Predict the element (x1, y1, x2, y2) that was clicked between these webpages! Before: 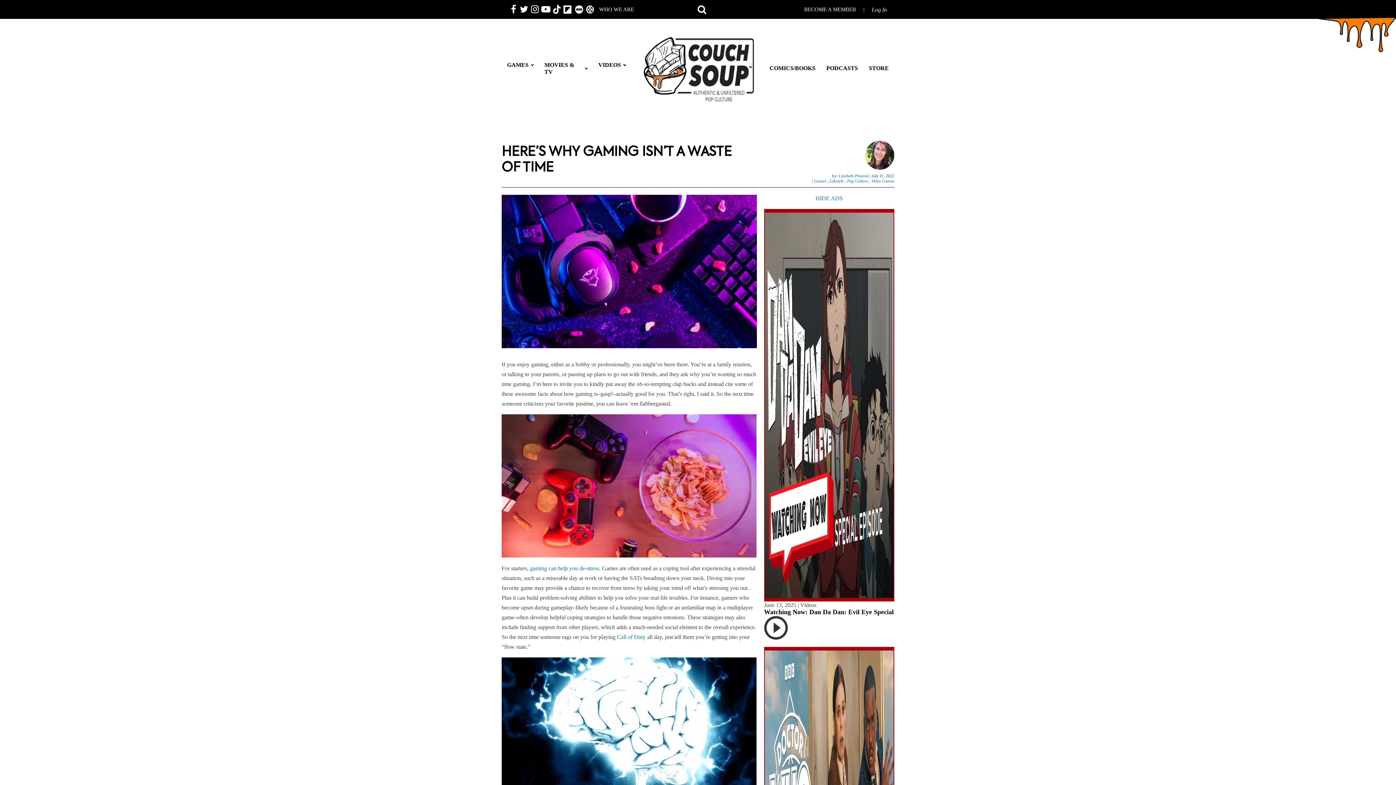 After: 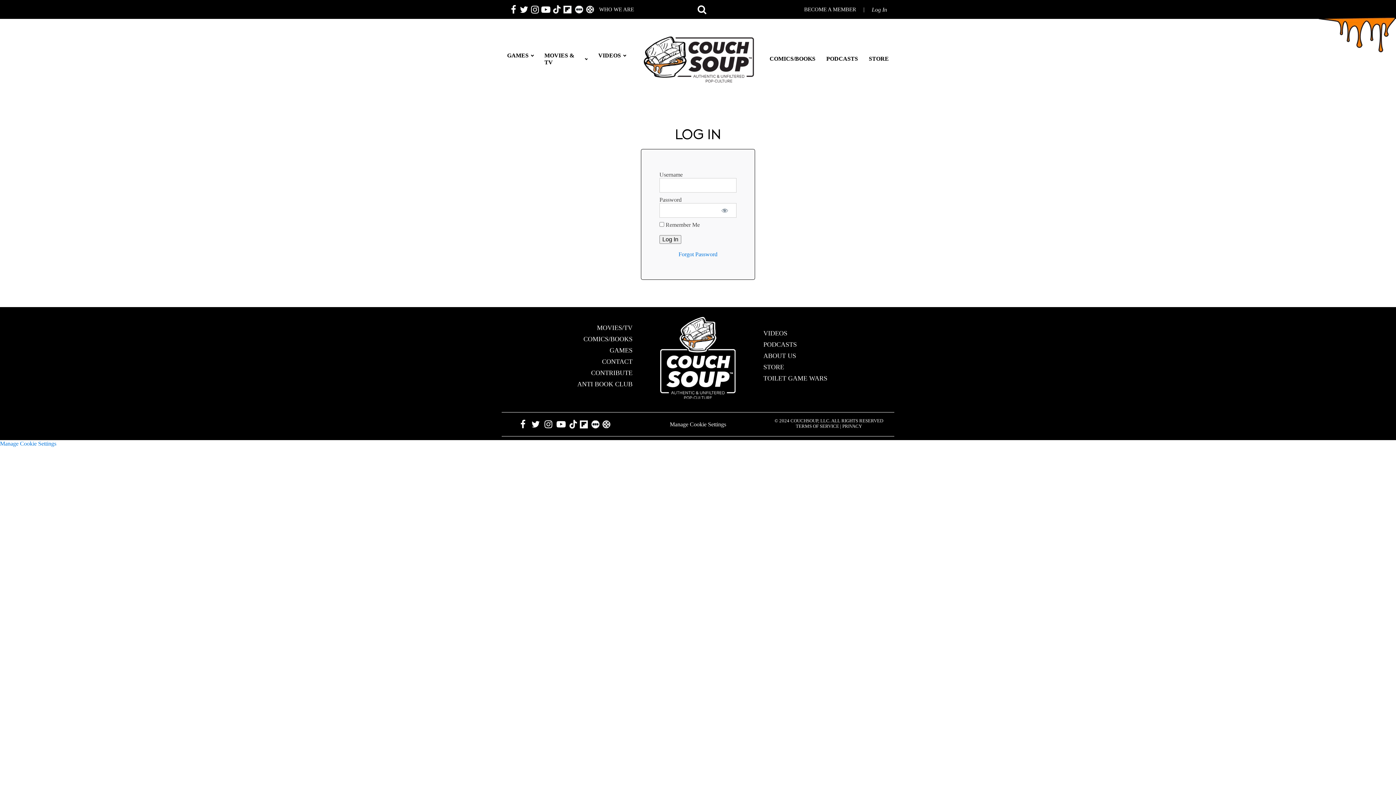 Action: bbox: (871, 6, 887, 12) label: Log In